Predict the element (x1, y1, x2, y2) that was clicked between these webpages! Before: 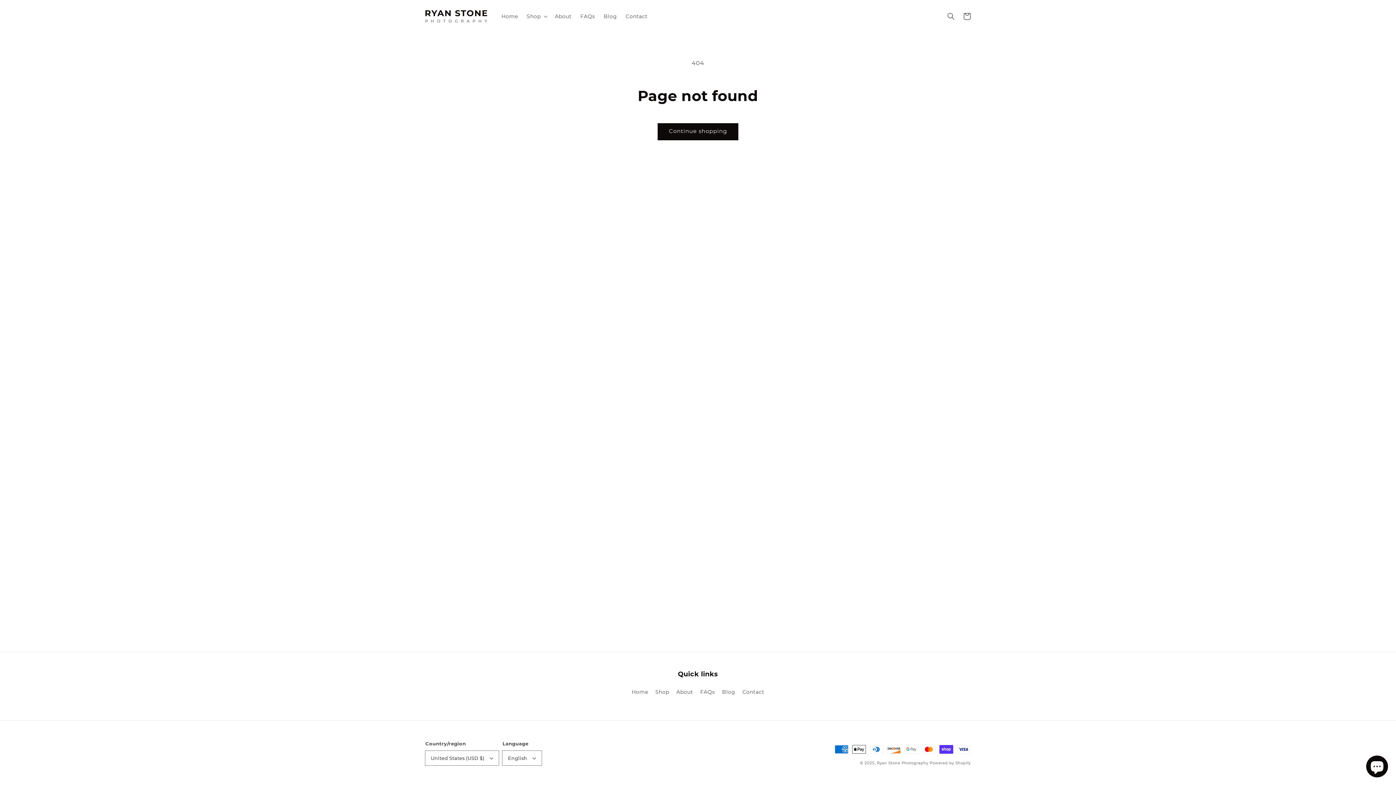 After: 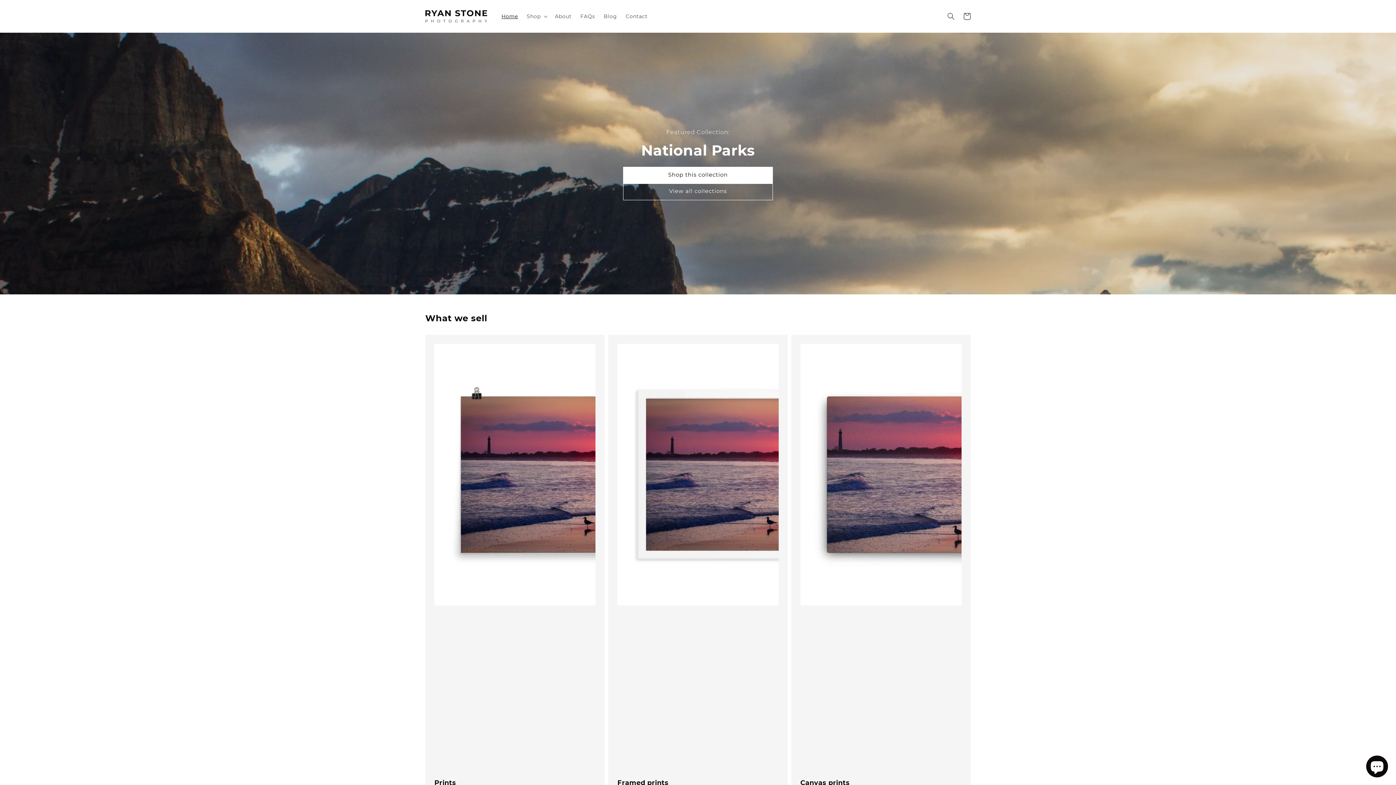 Action: bbox: (422, 7, 490, 25)